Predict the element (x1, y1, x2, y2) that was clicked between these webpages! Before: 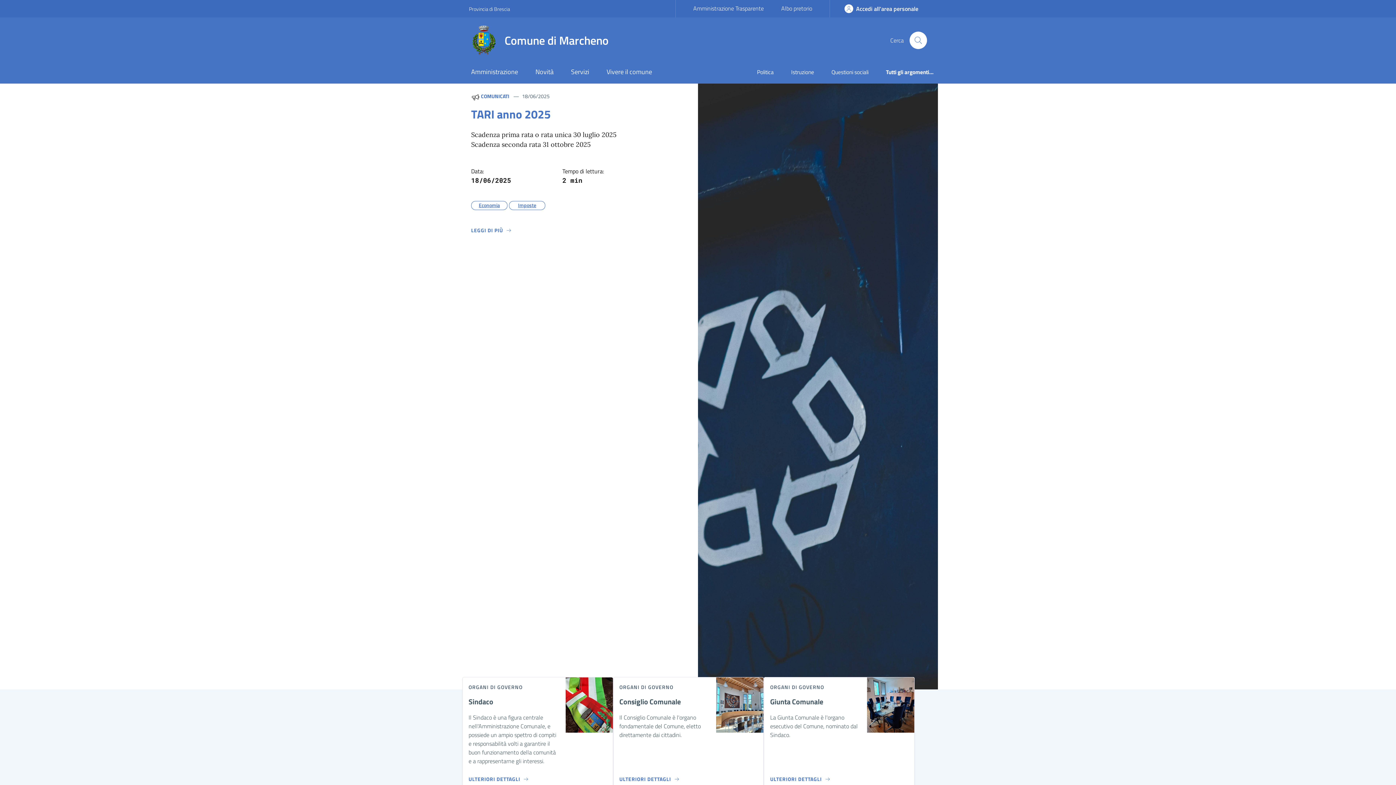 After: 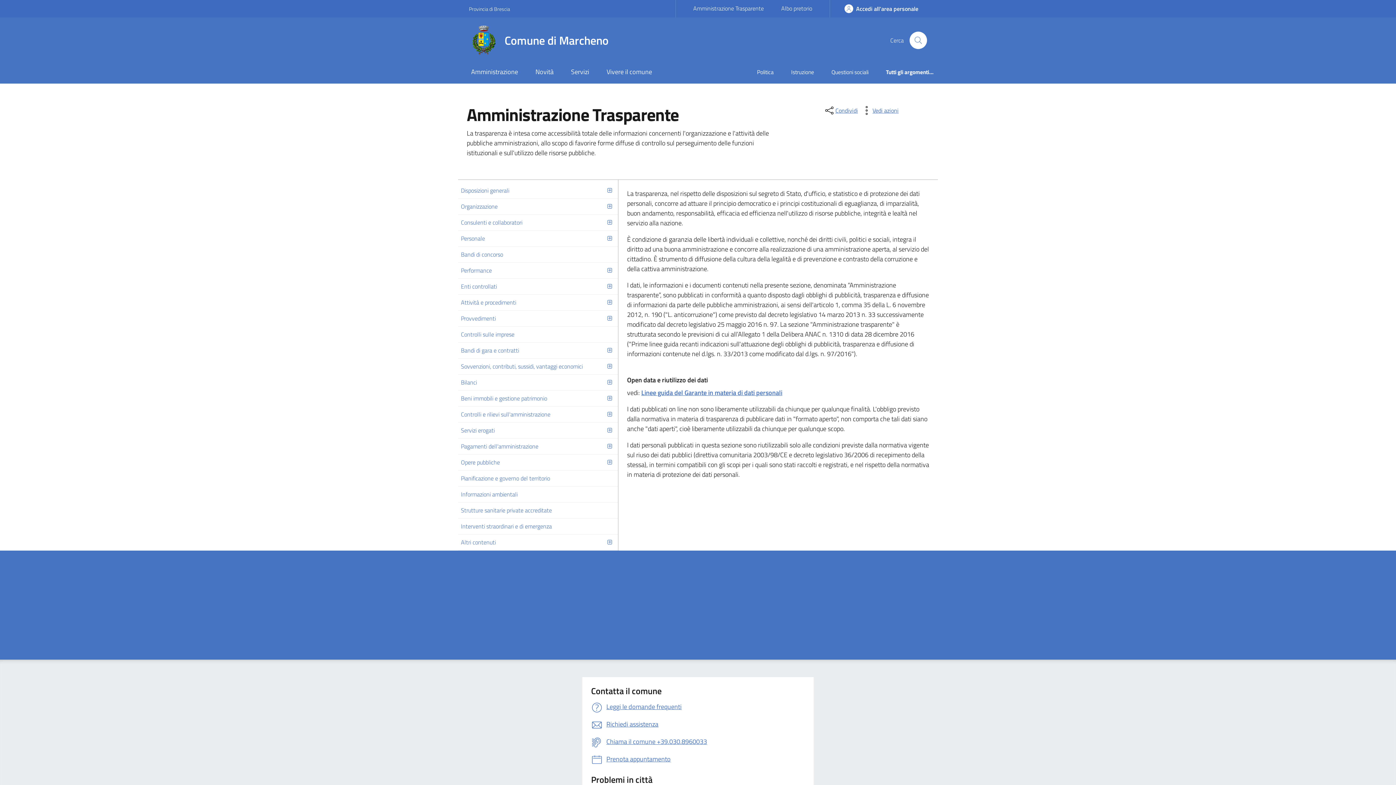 Action: label: Amministrazione Trasparente bbox: (684, 0, 772, 16)